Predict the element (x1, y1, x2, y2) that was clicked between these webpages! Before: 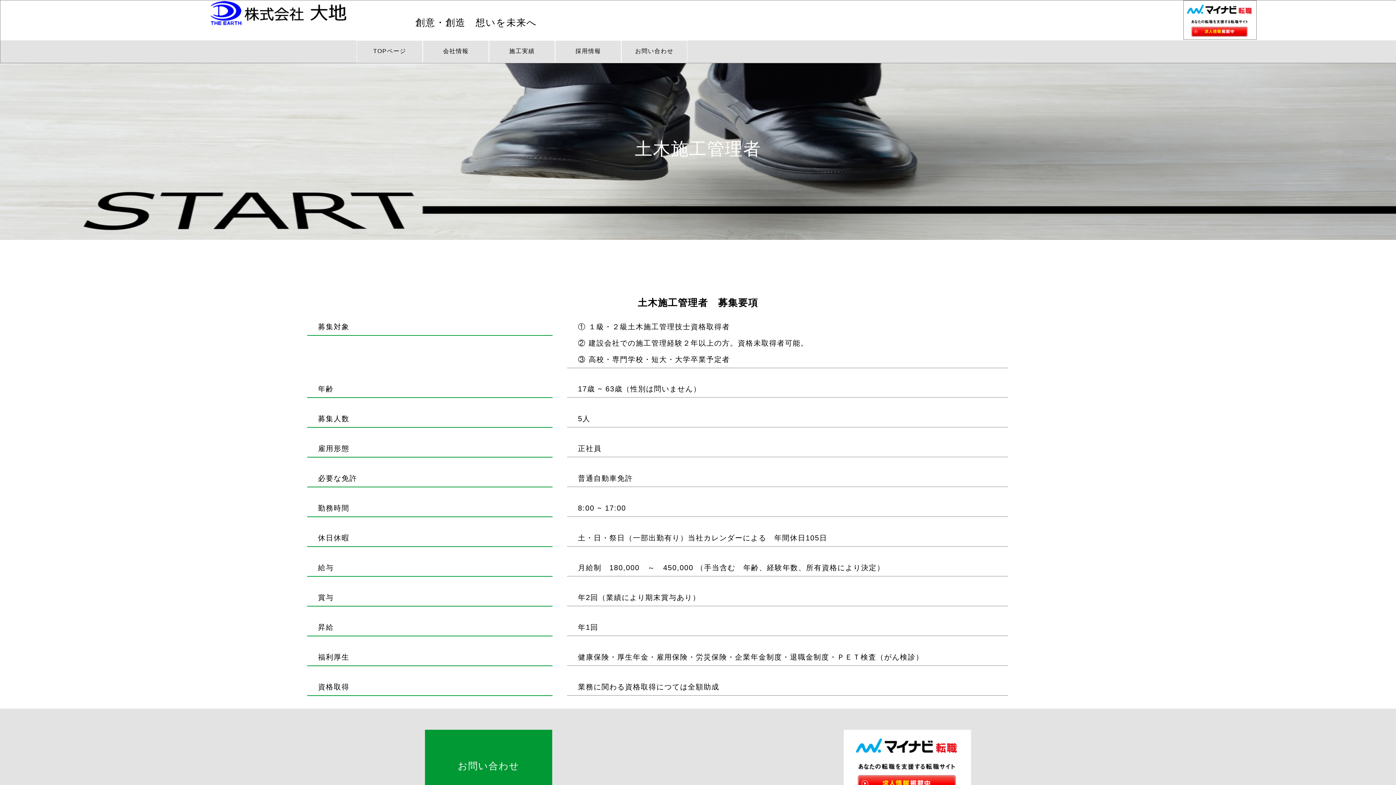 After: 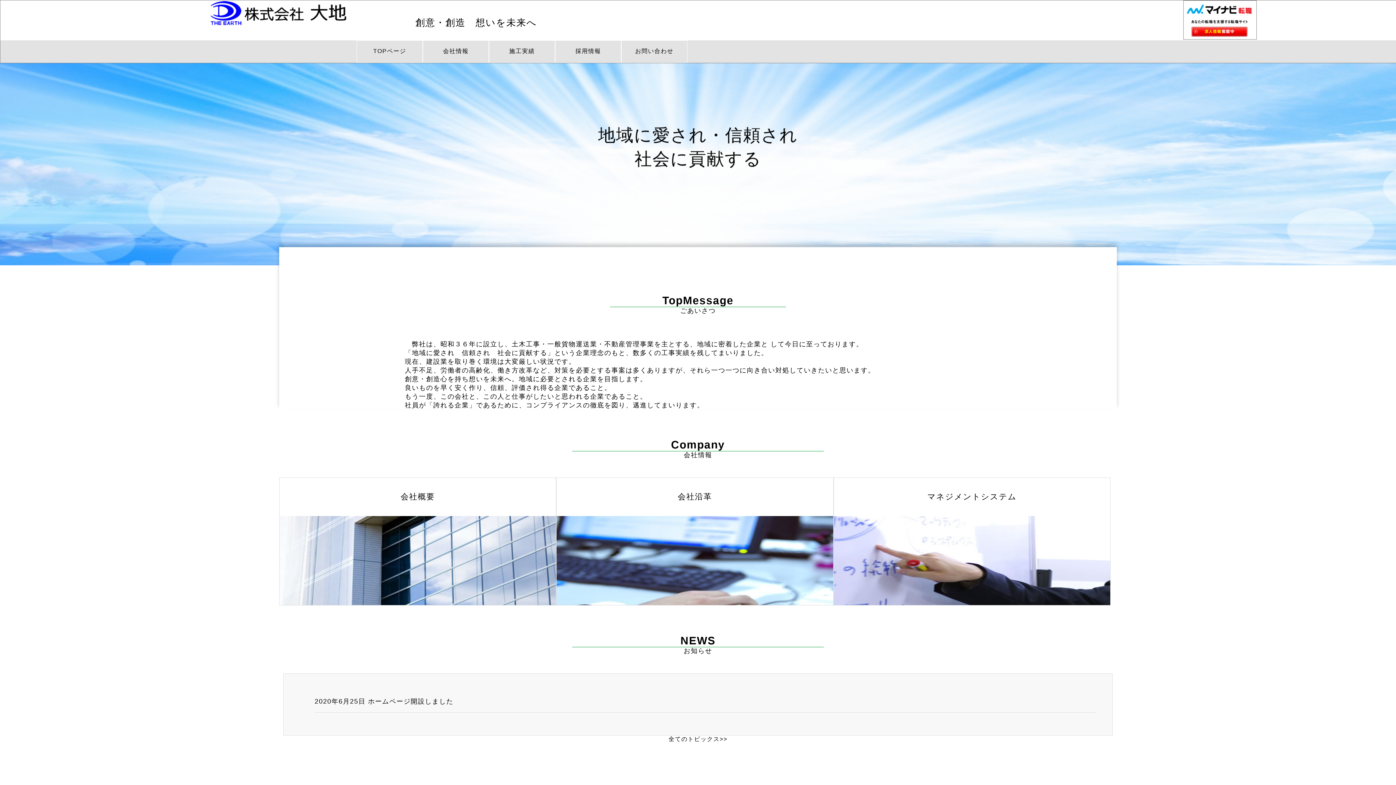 Action: bbox: (209, 20, 391, 26)